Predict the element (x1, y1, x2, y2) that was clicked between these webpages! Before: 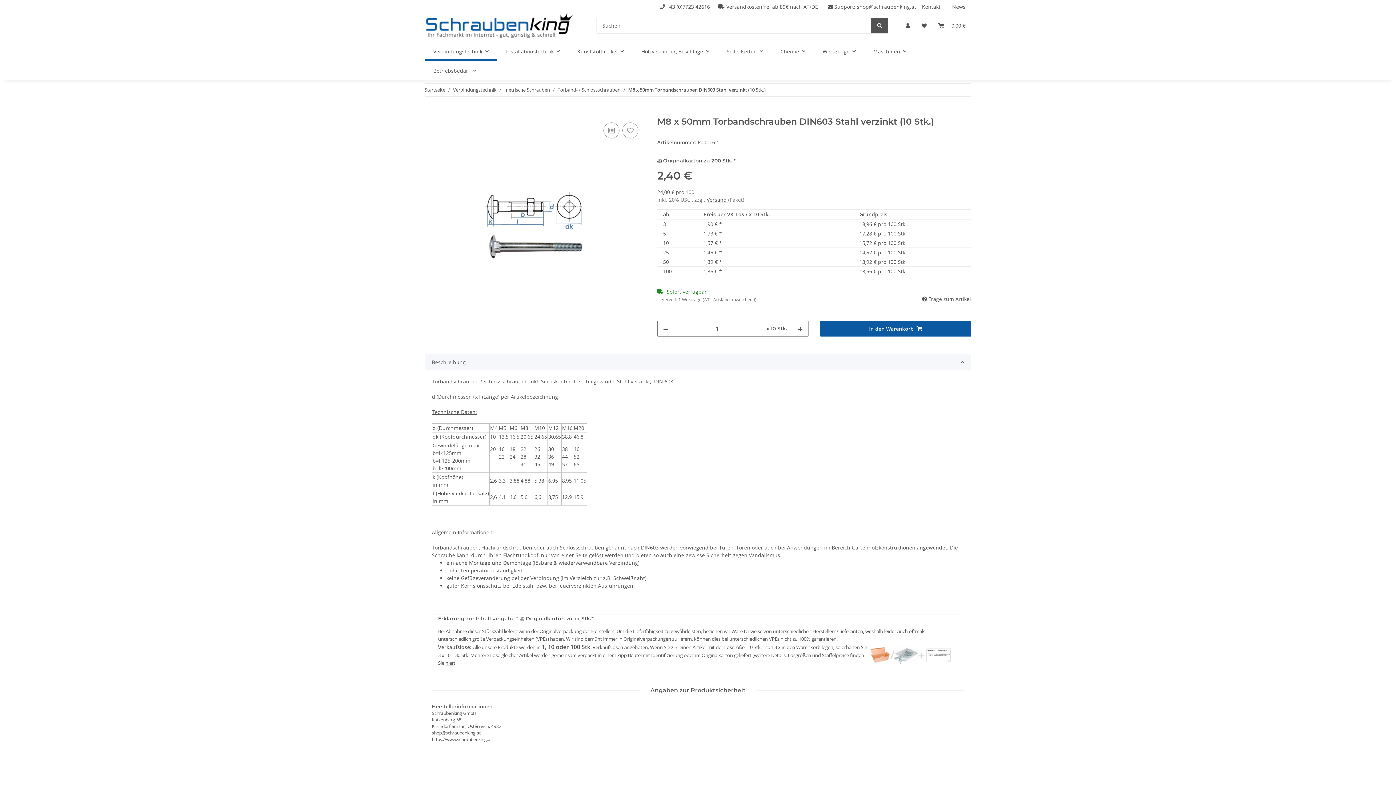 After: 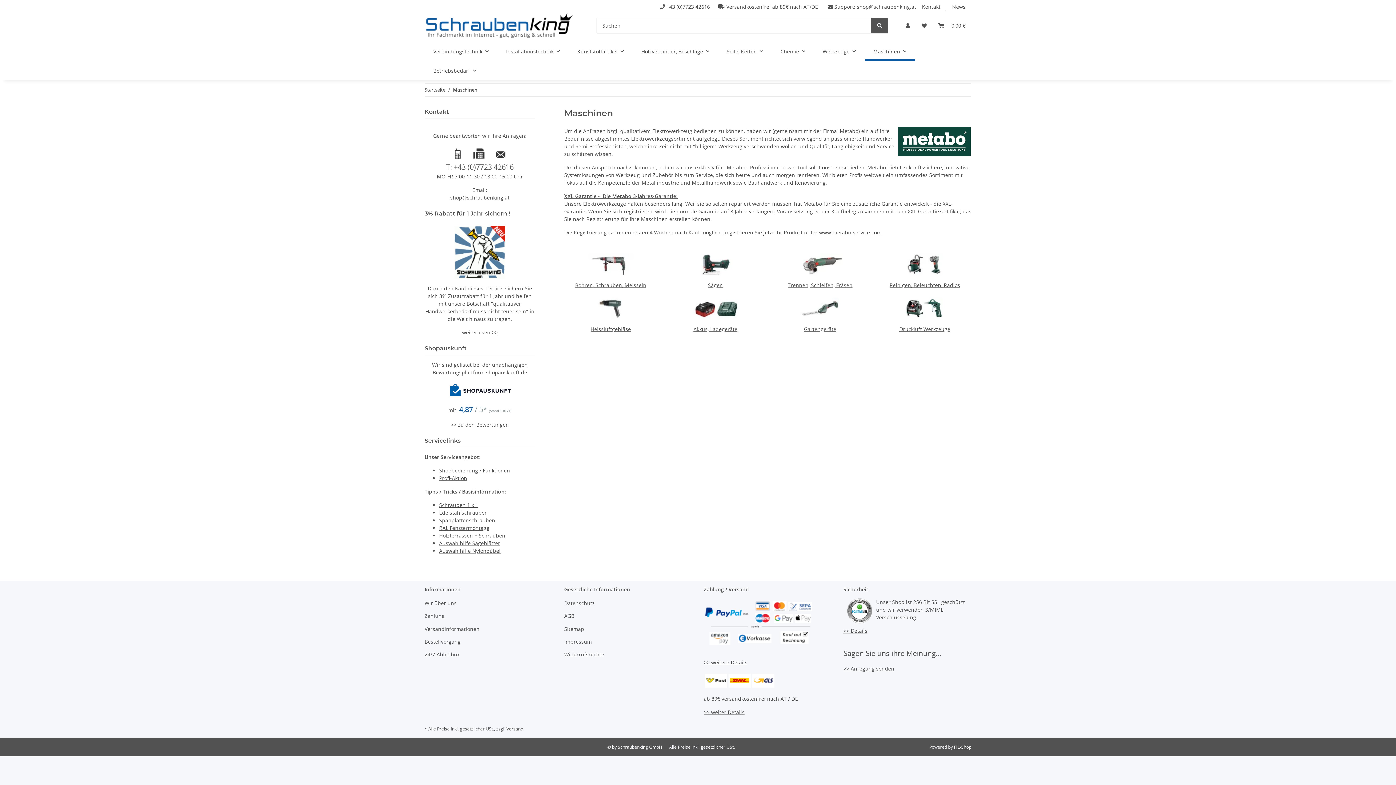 Action: bbox: (864, 41, 915, 61) label: Maschinen